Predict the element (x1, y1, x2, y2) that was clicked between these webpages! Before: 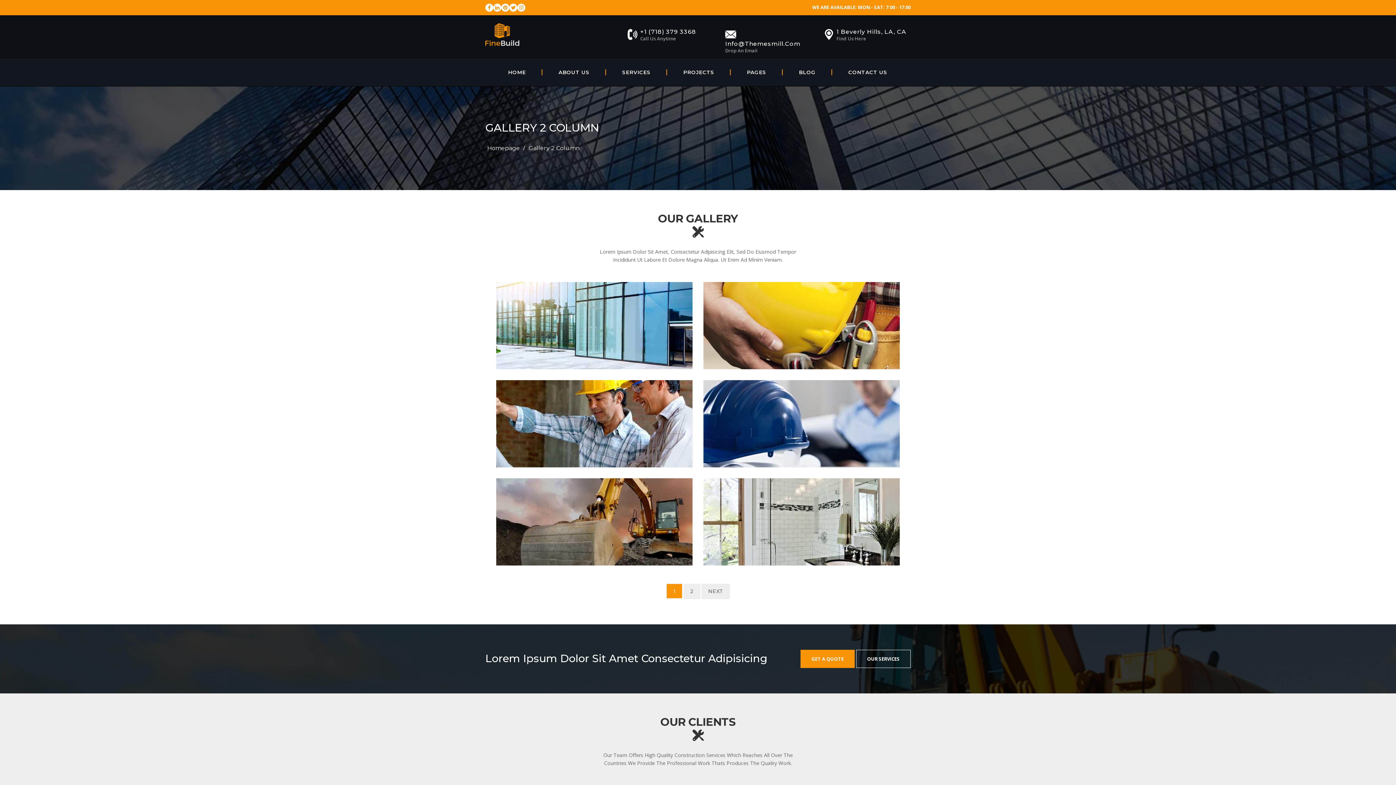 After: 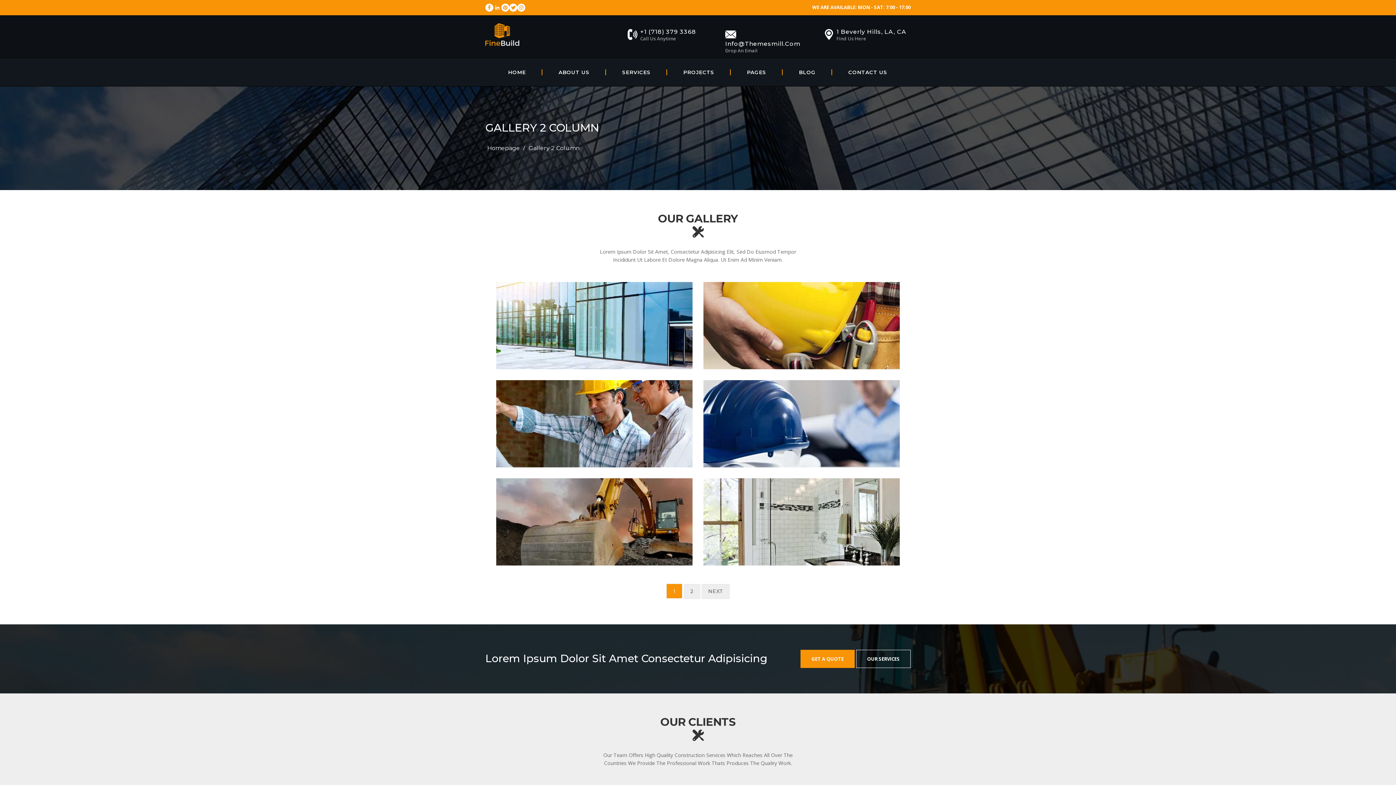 Action: bbox: (493, 3, 501, 11)